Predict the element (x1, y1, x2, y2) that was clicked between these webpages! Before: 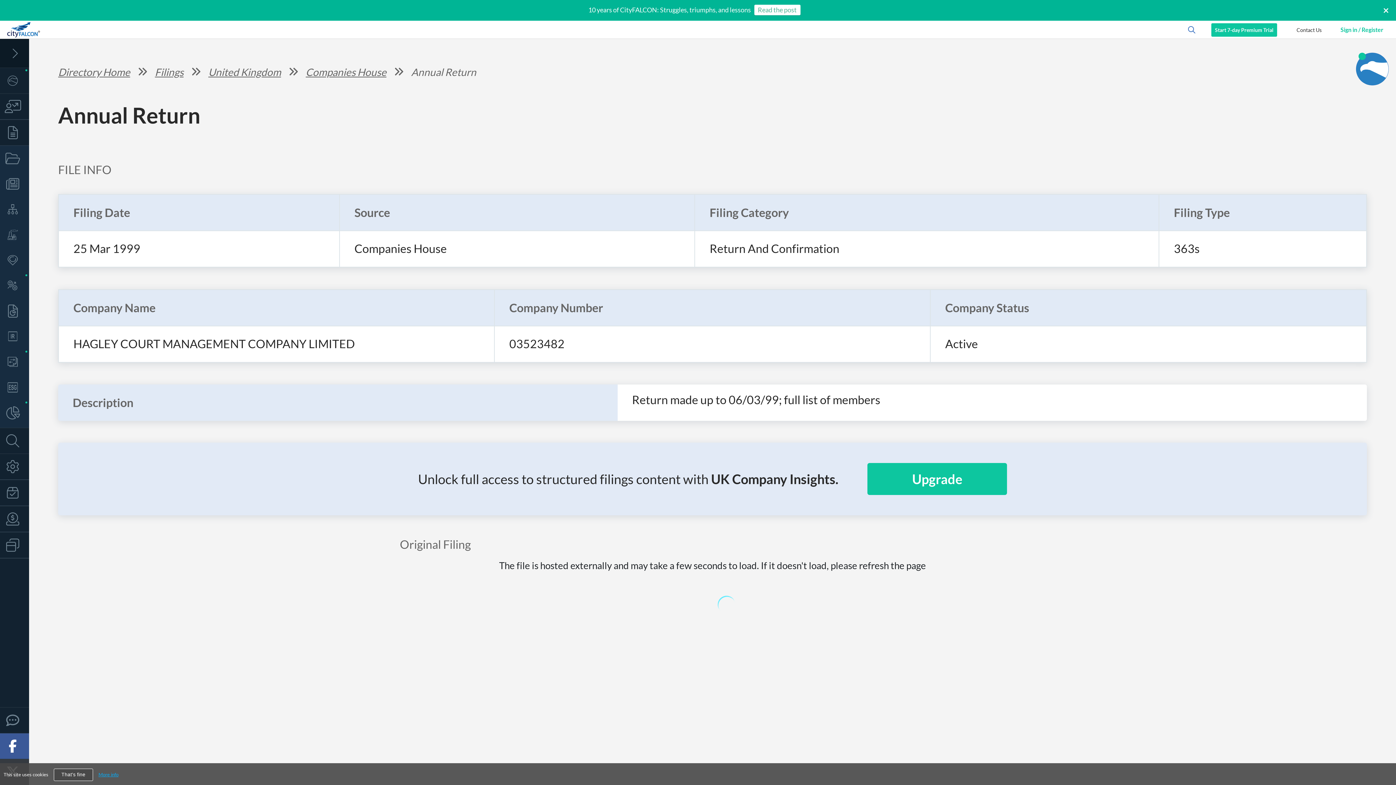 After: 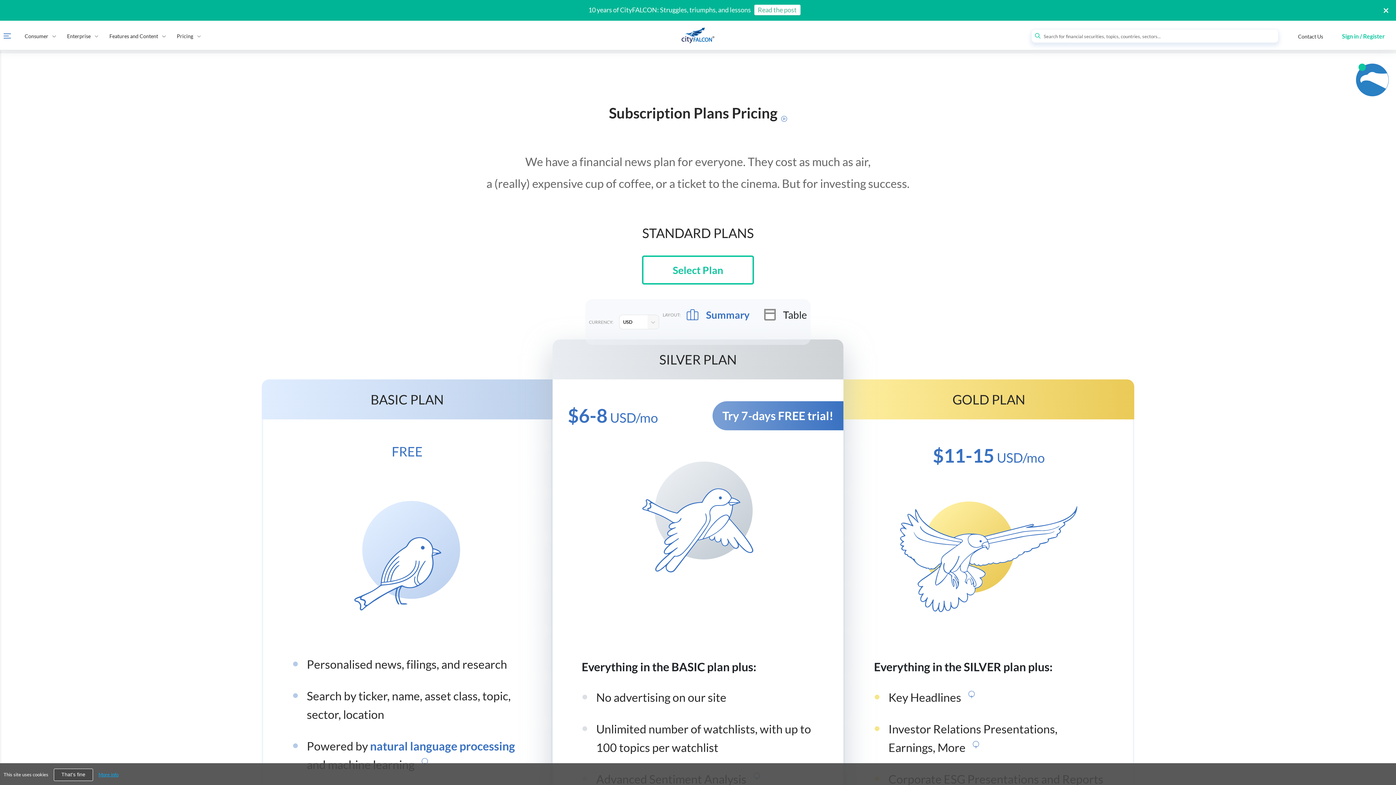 Action: label: Upgrade bbox: (867, 252, 1007, 284)